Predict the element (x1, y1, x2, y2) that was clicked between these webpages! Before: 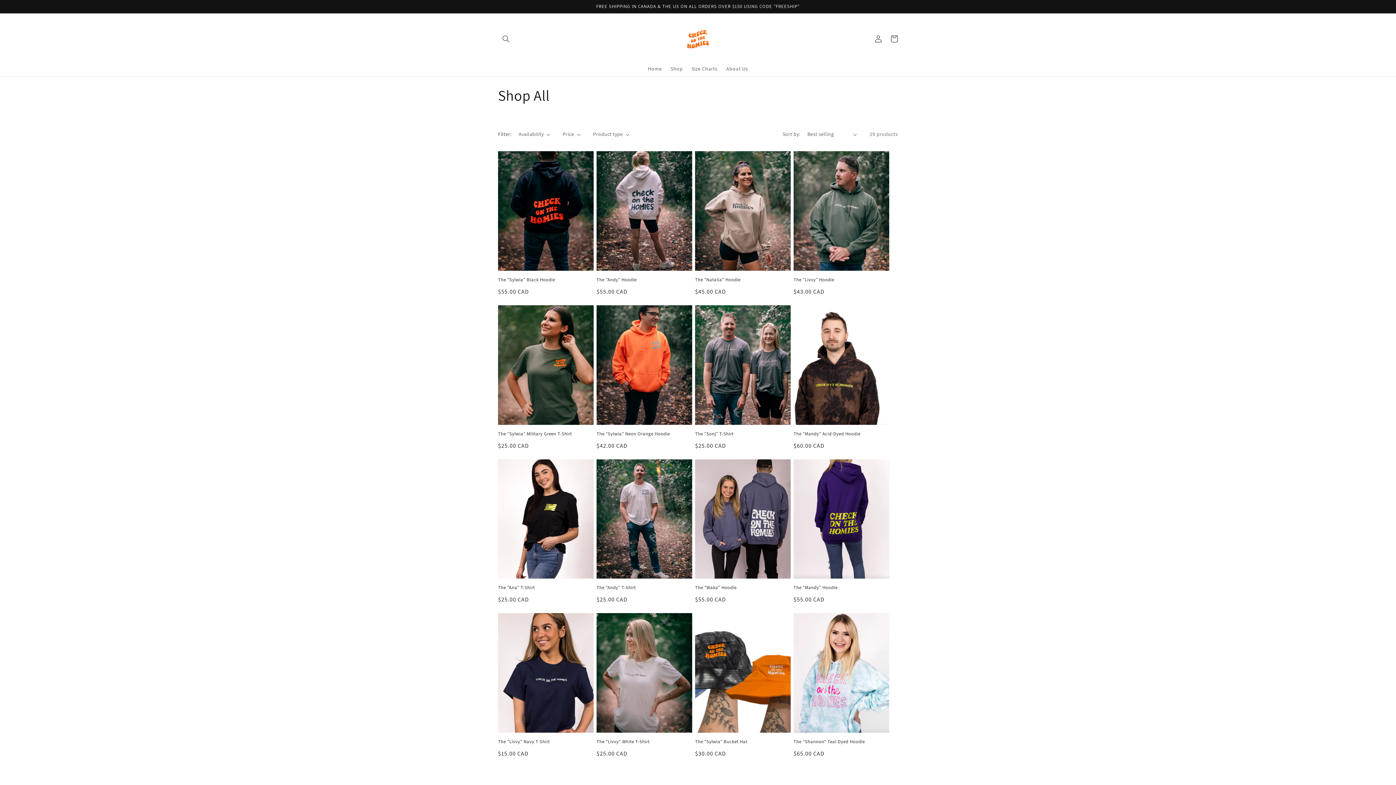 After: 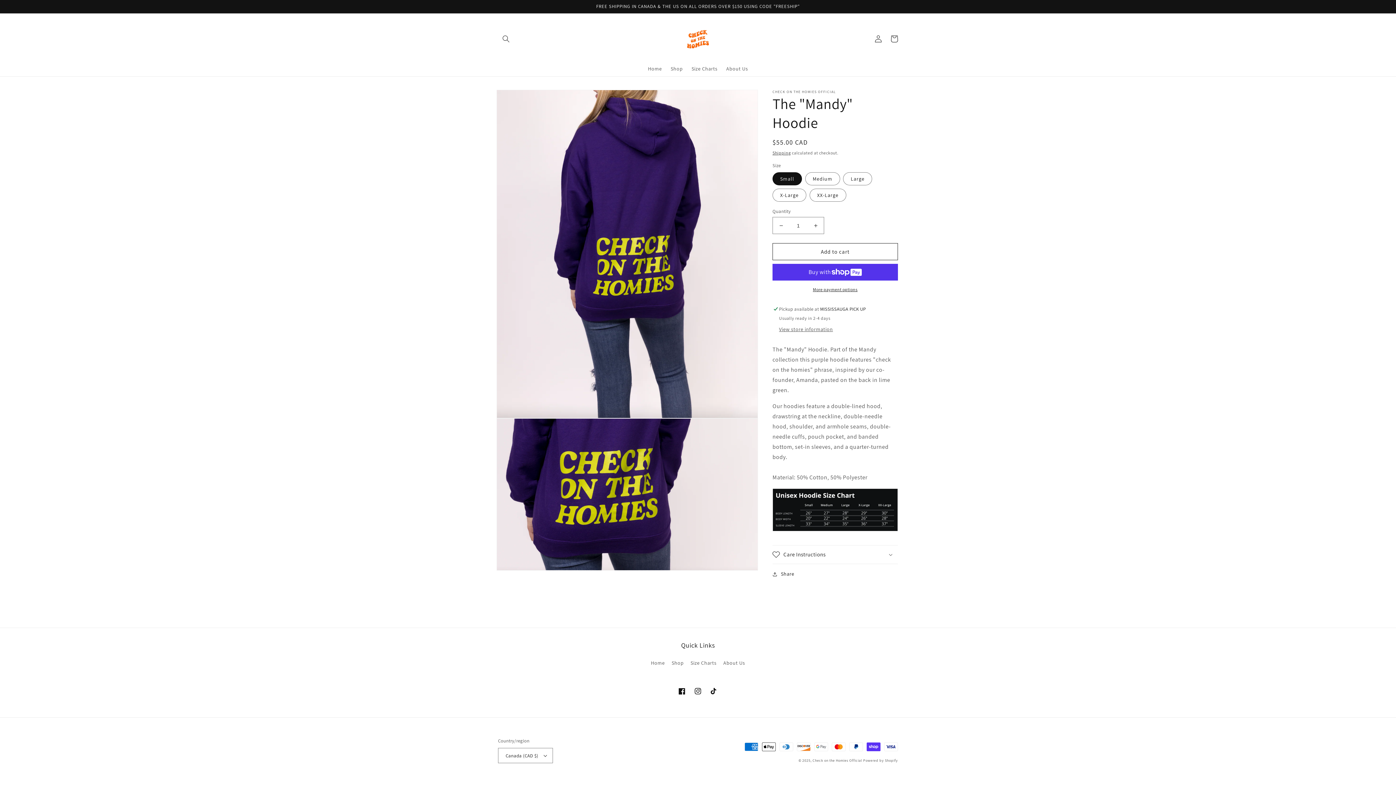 Action: label: The "Mandy" Hoodie bbox: (793, 585, 889, 591)